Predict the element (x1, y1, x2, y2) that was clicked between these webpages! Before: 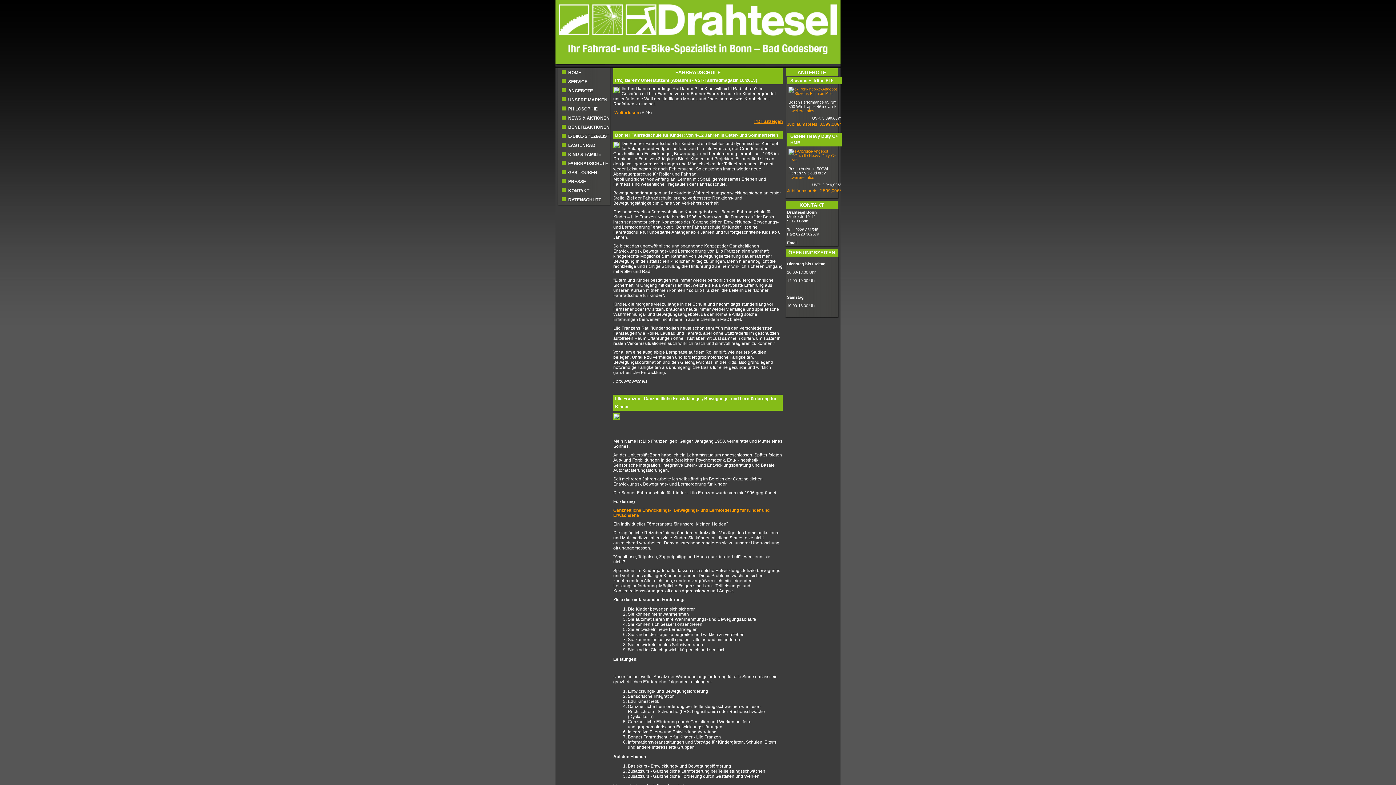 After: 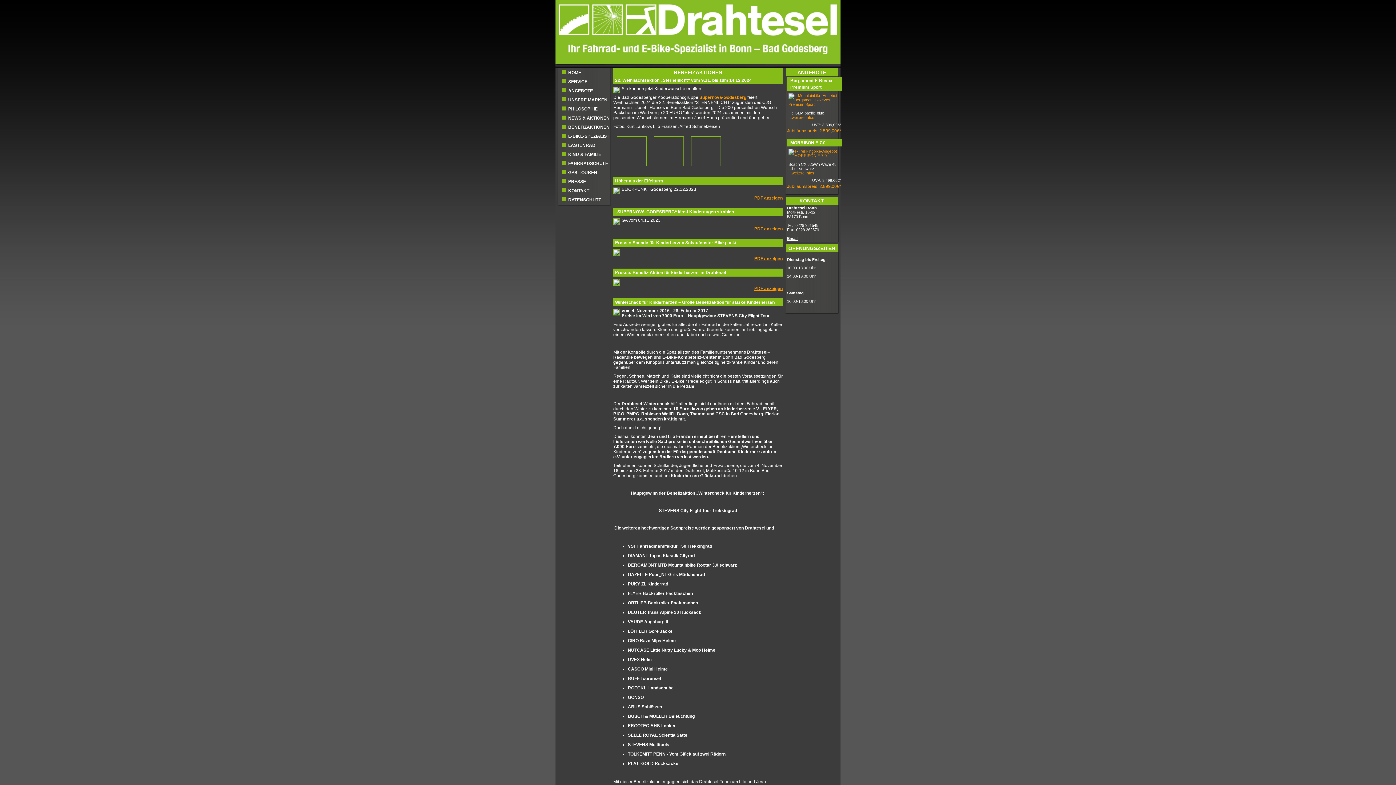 Action: bbox: (568, 122, 611, 132) label: BENEFIZAKTIONEN